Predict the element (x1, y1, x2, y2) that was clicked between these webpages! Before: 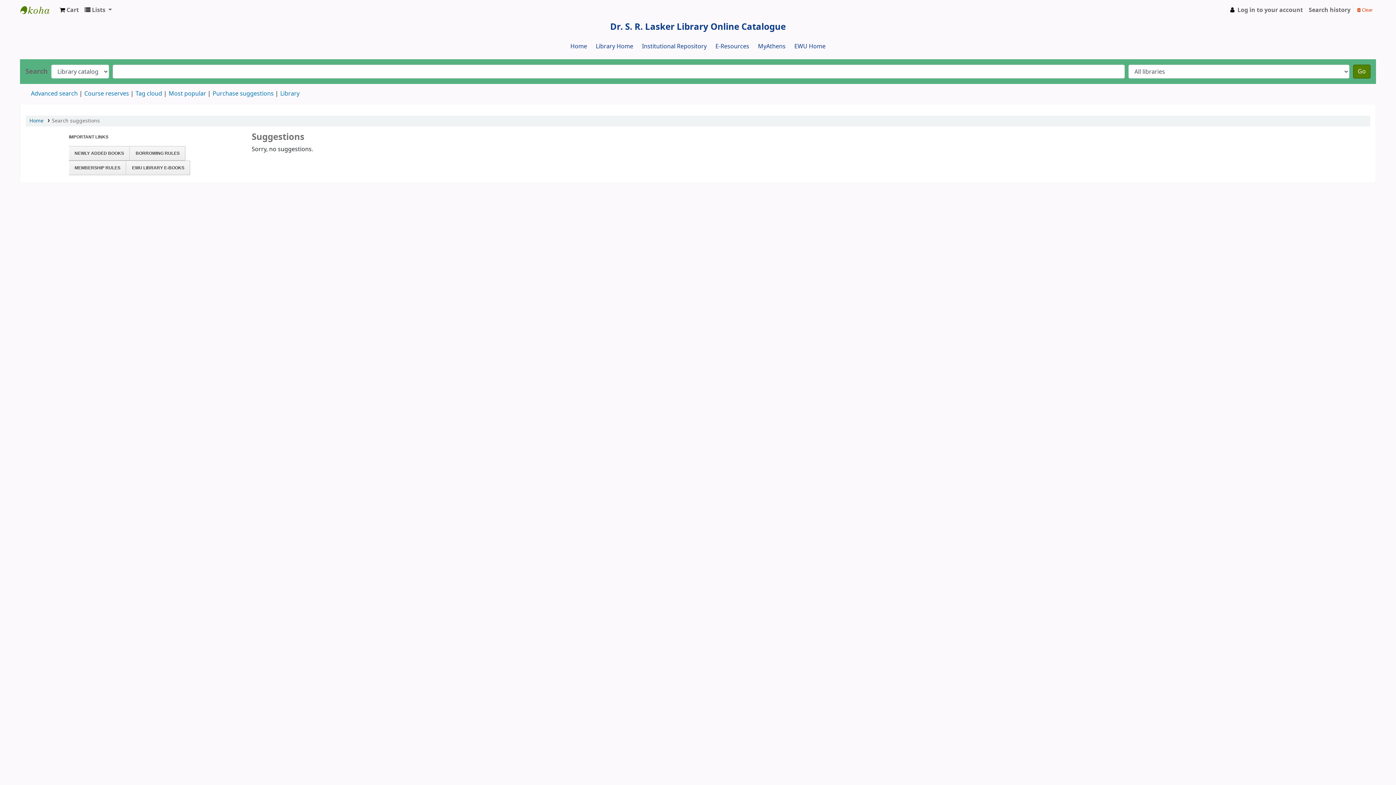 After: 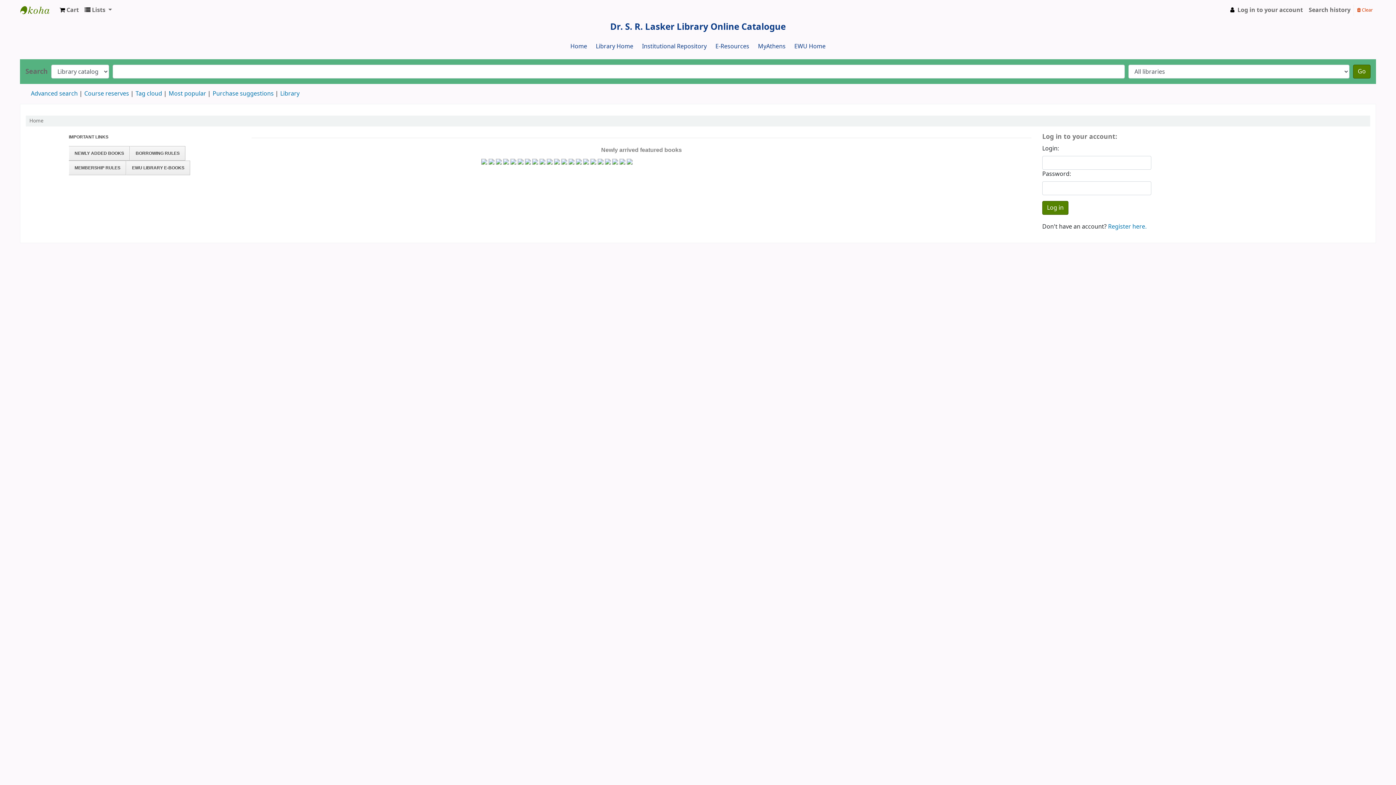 Action: bbox: (570, 42, 587, 50) label: Home